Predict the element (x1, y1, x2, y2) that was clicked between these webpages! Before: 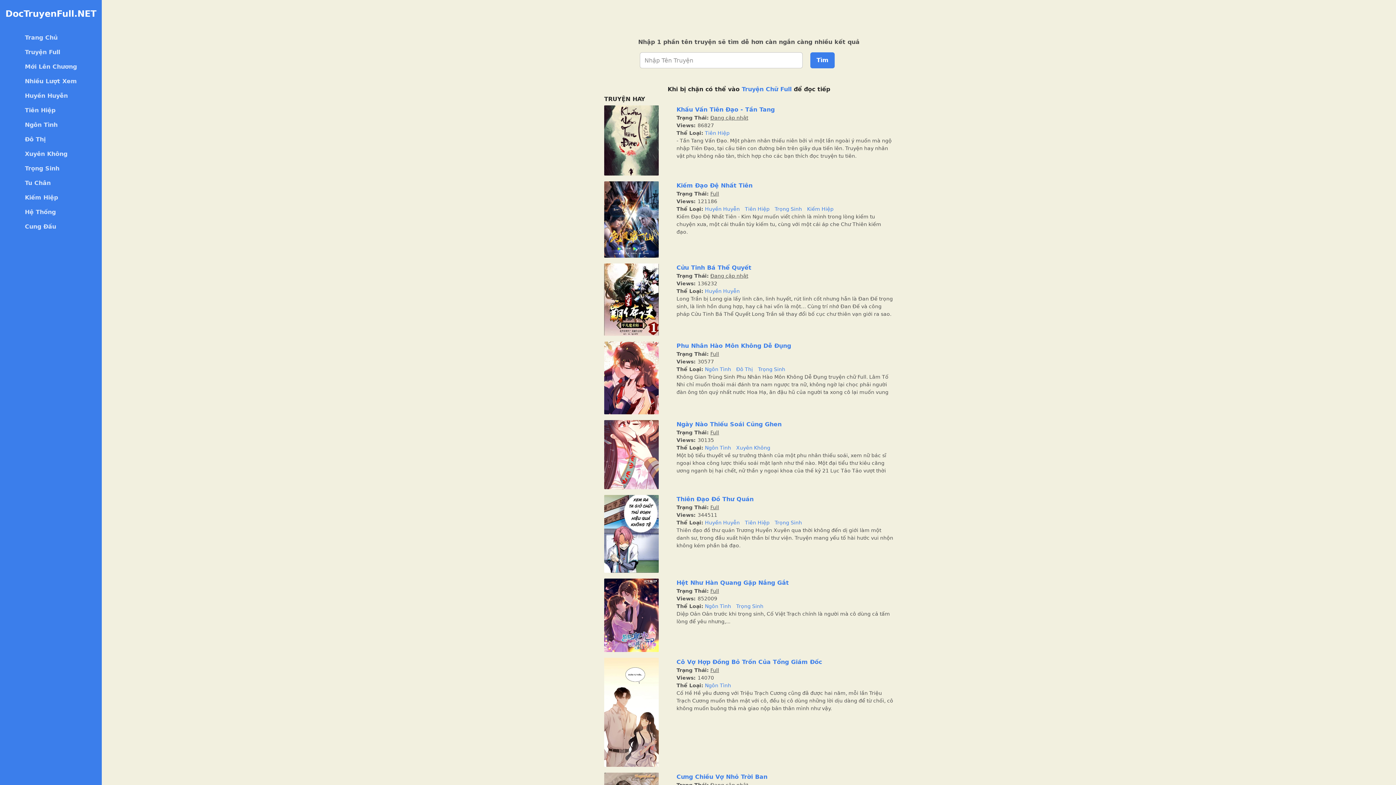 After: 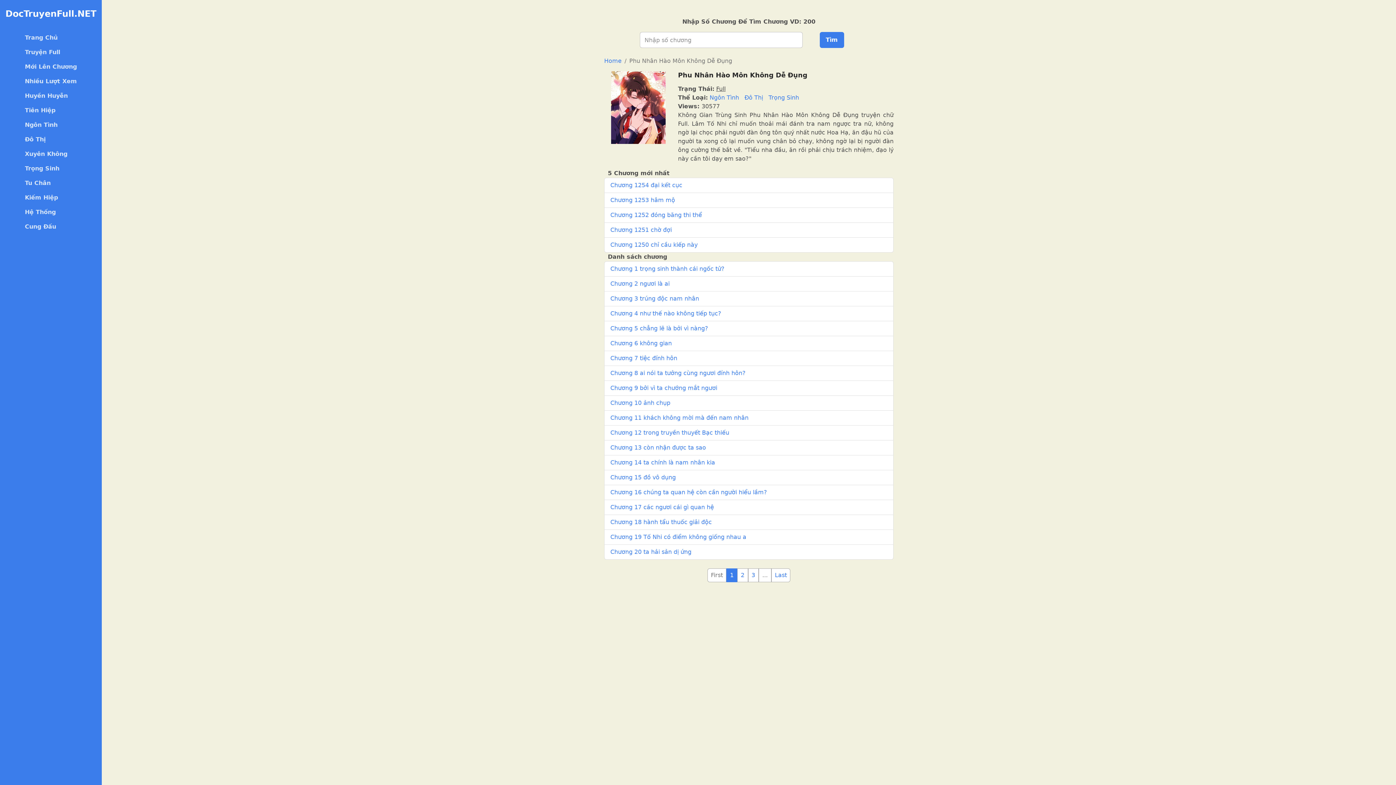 Action: bbox: (604, 341, 676, 414)